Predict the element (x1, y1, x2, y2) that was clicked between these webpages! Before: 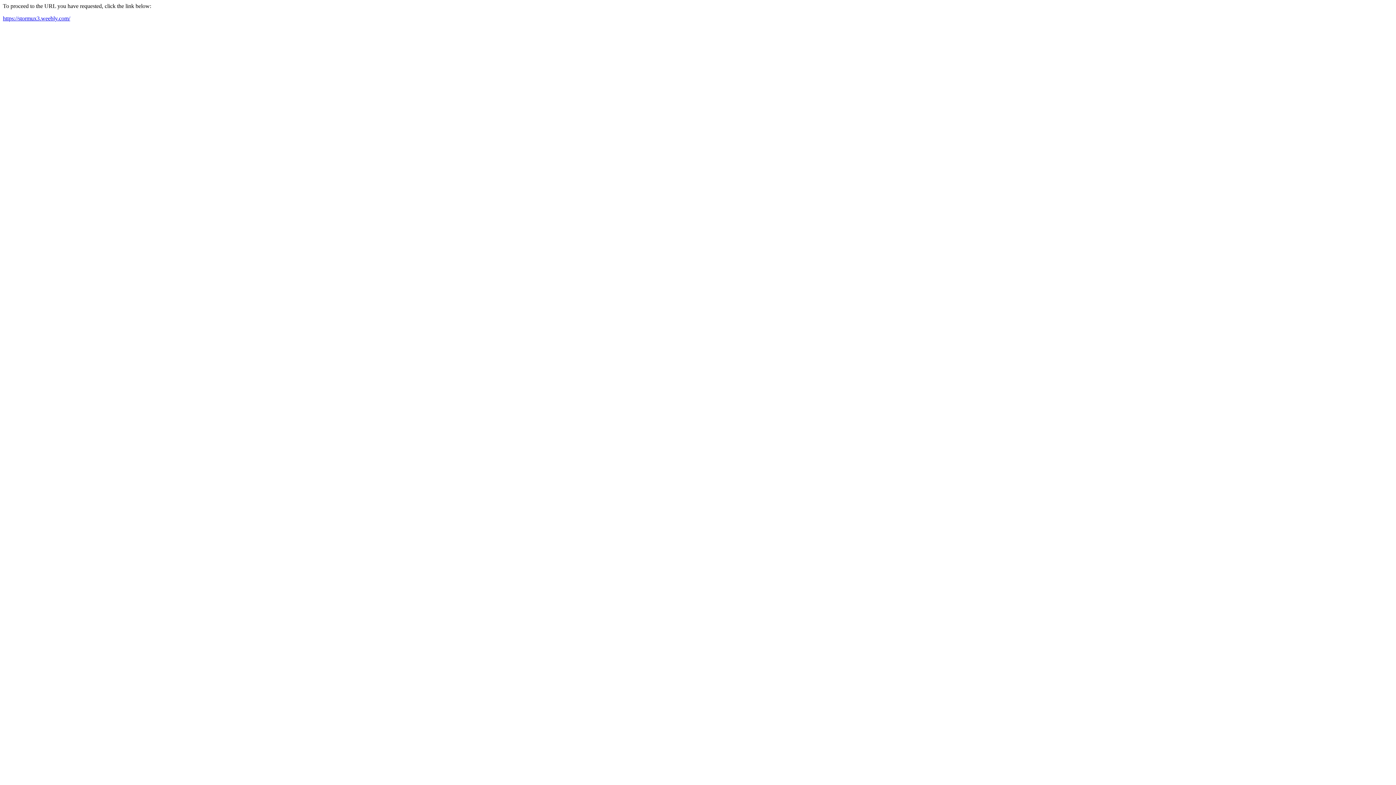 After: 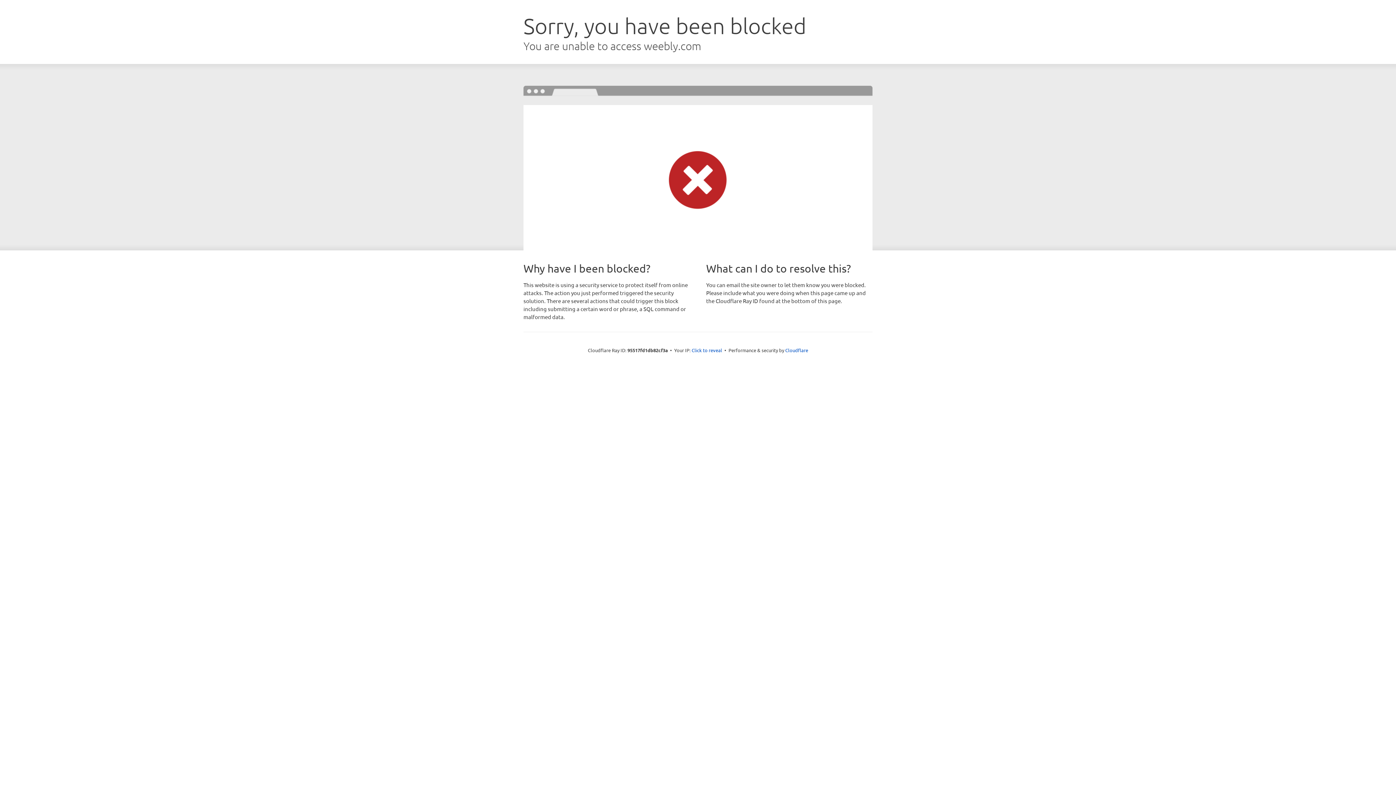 Action: bbox: (2, 15, 70, 21) label: https://stormux3.weebly.com/